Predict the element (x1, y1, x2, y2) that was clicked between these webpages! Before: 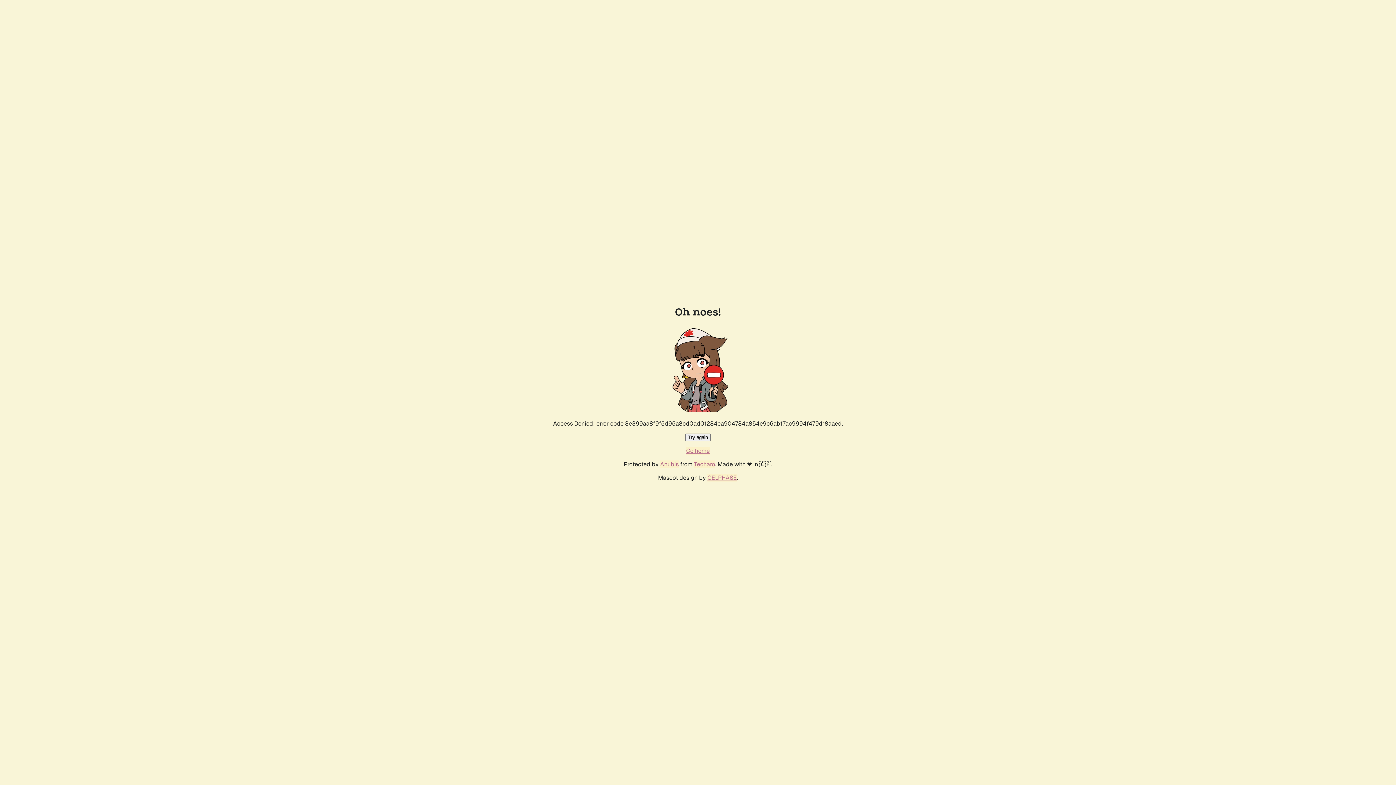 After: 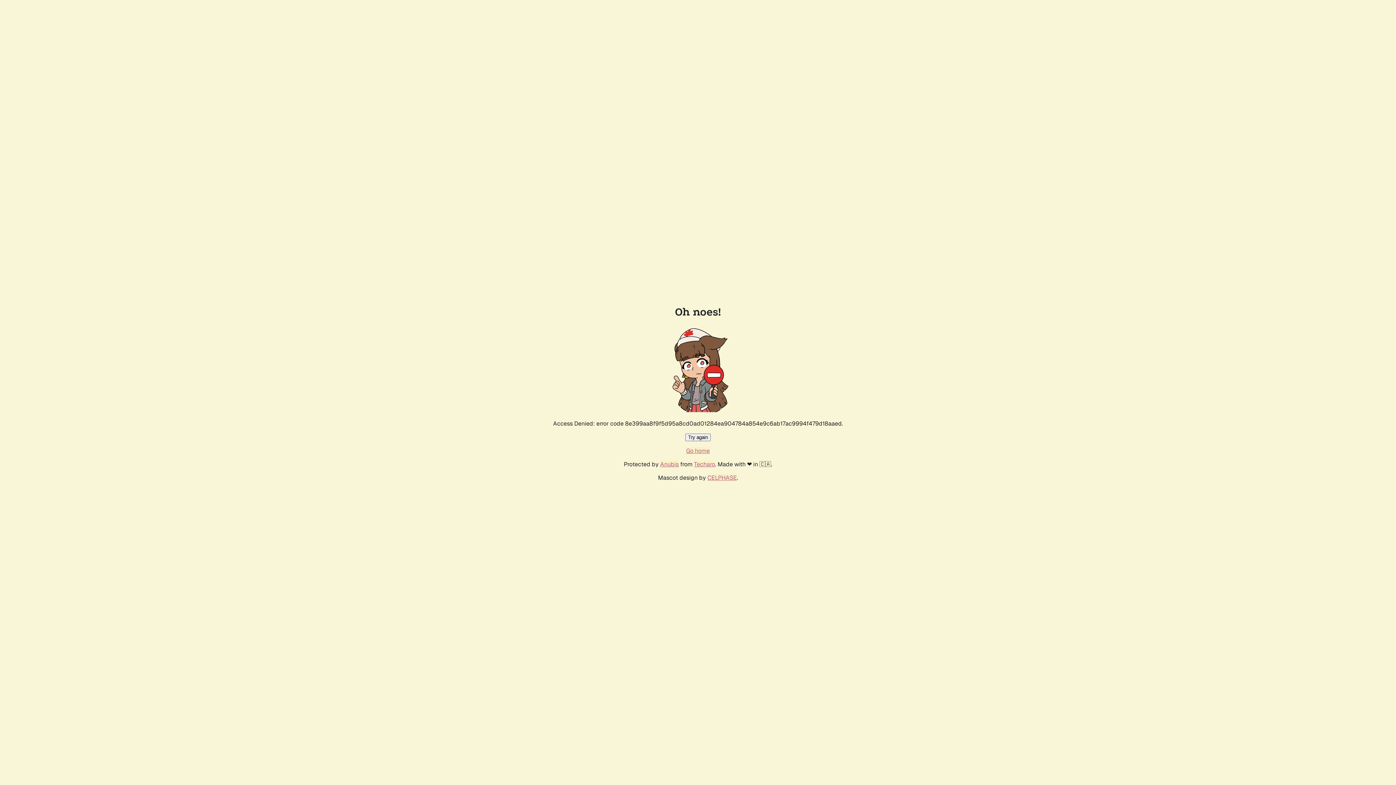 Action: label: Try again bbox: (685, 433, 710, 441)